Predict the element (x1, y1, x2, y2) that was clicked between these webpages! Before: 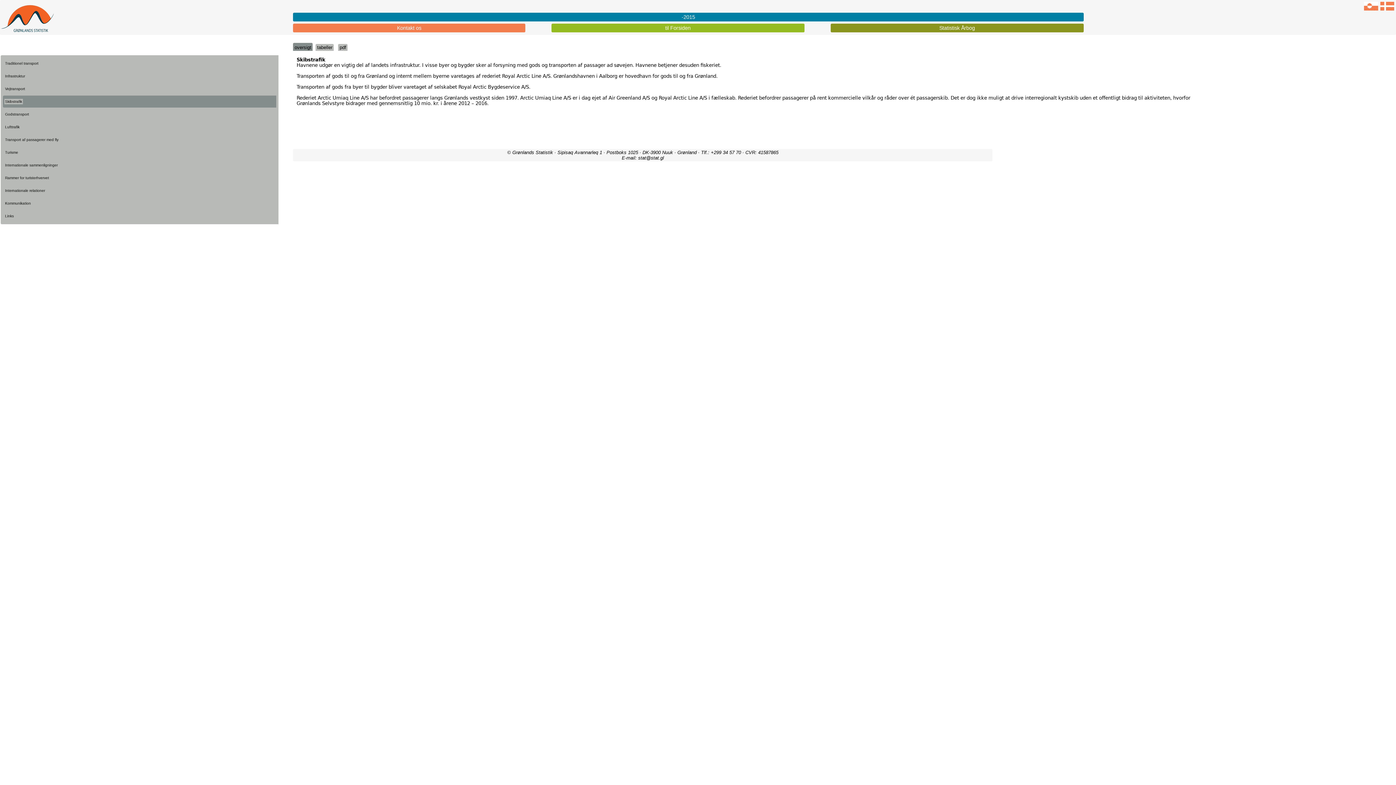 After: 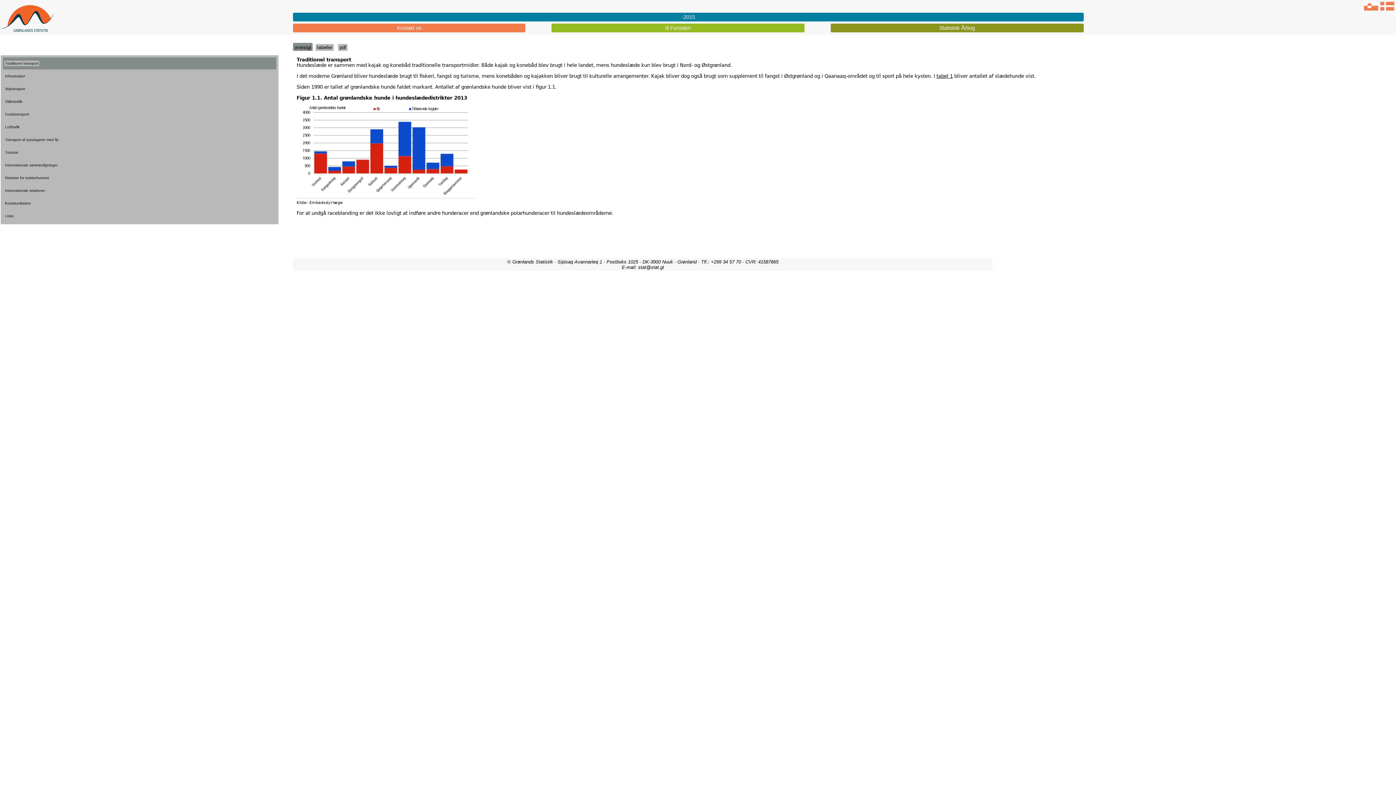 Action: label: oversigt bbox: (294, 44, 311, 50)